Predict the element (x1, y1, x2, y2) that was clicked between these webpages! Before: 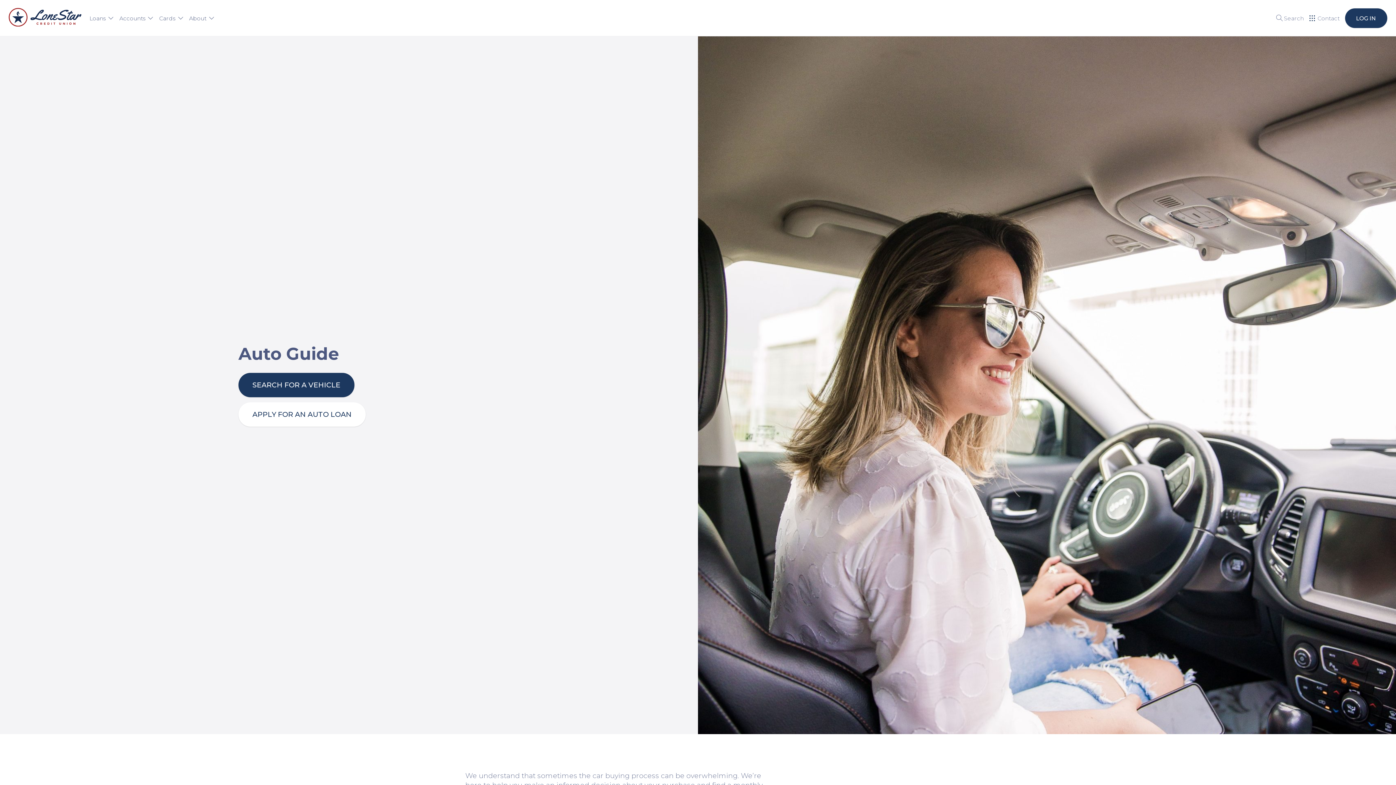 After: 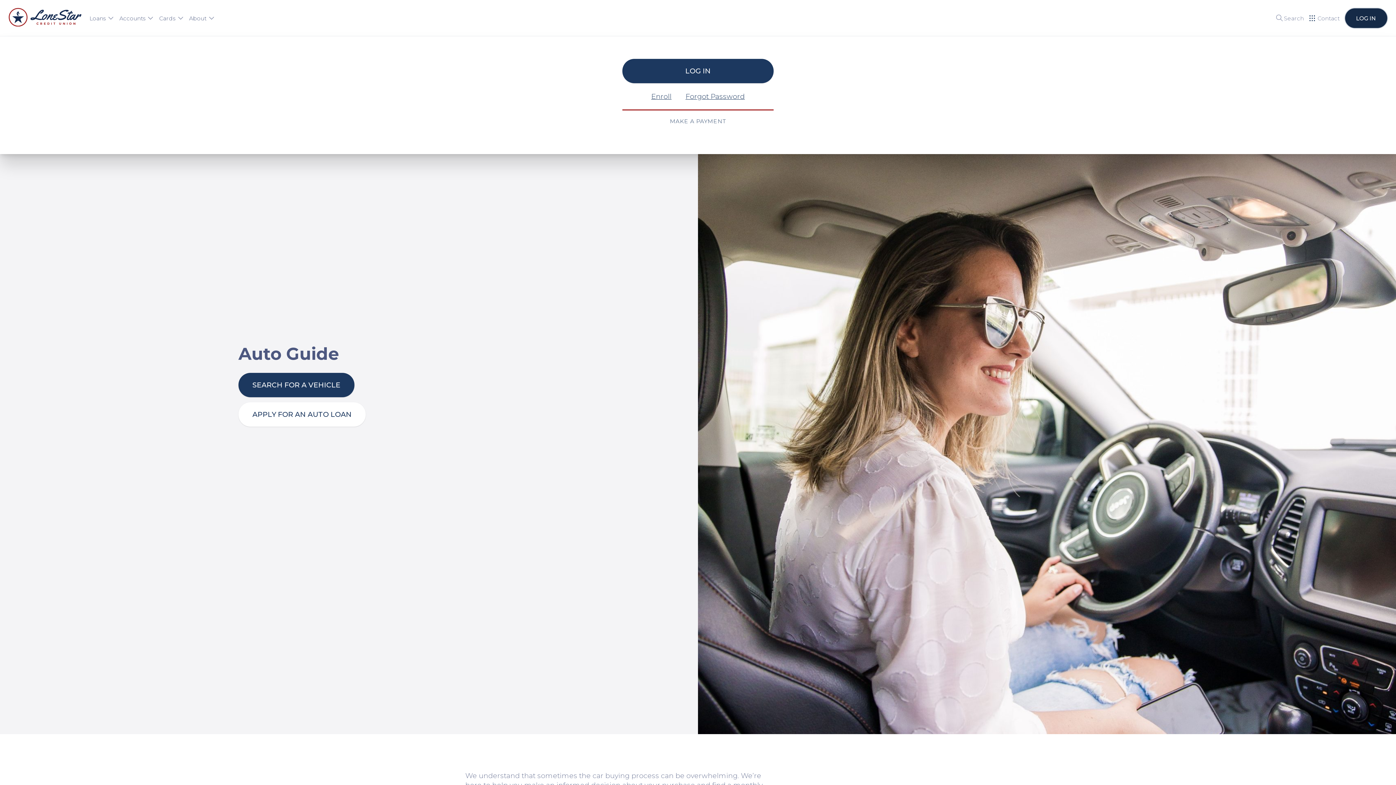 Action: bbox: (1345, 8, 1387, 27) label: LOG IN